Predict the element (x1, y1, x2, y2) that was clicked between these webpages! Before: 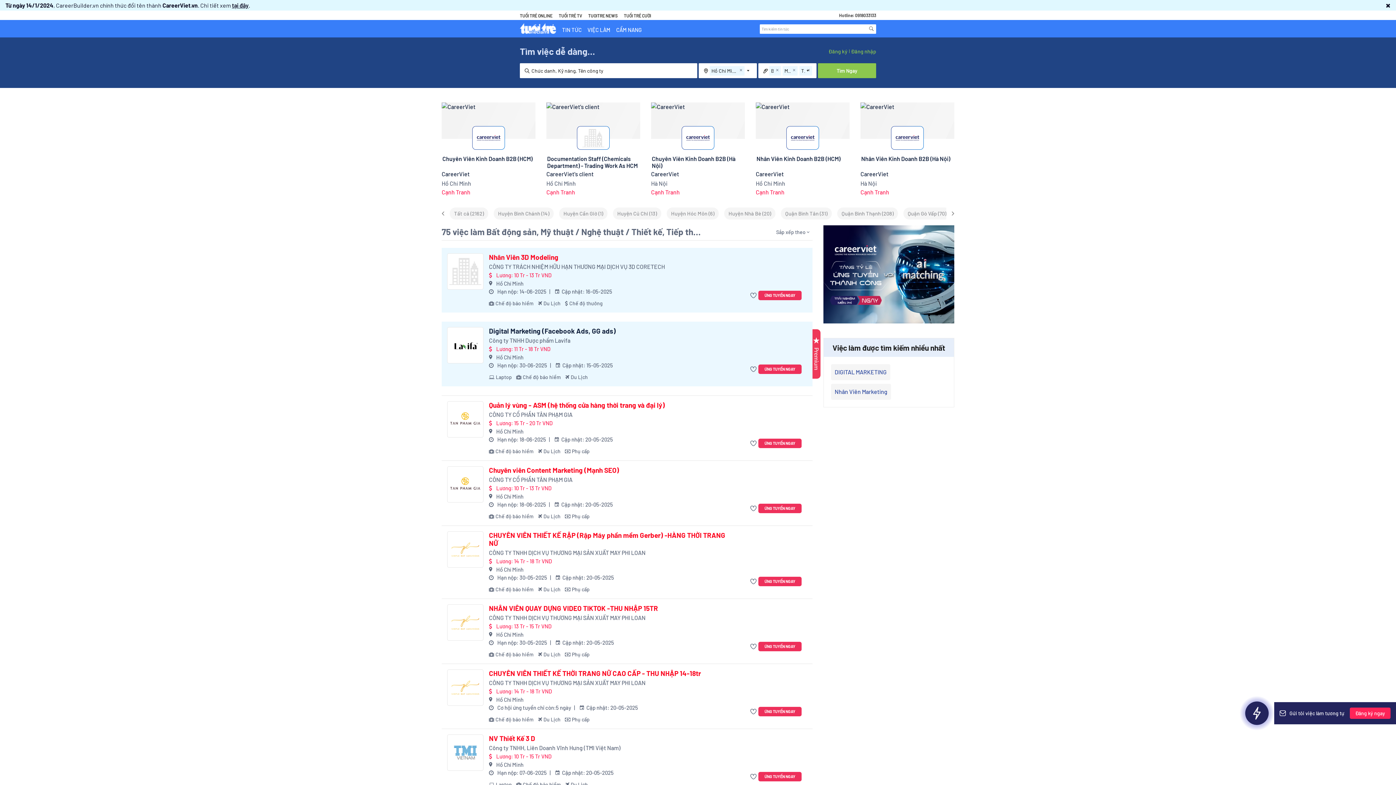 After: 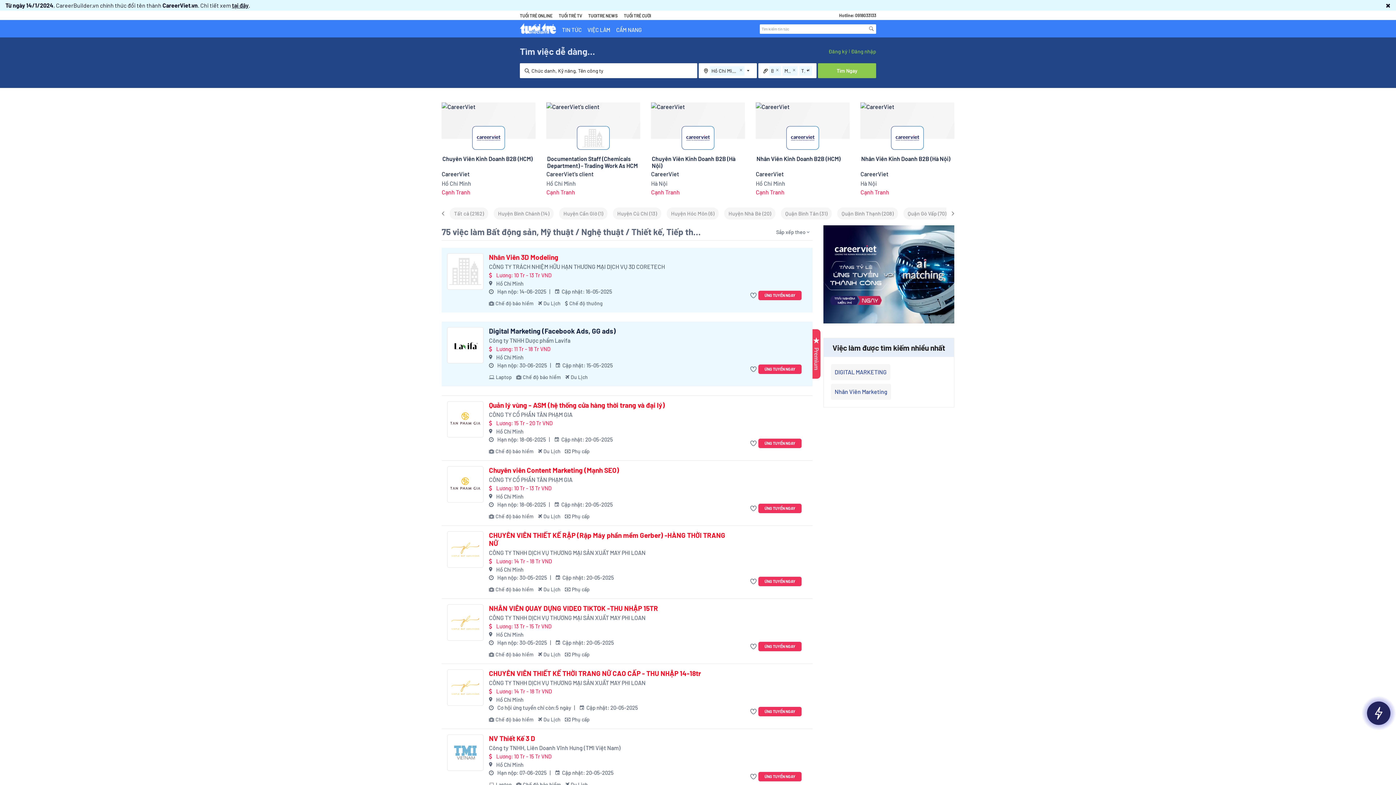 Action: bbox: (447, 735, 483, 770)